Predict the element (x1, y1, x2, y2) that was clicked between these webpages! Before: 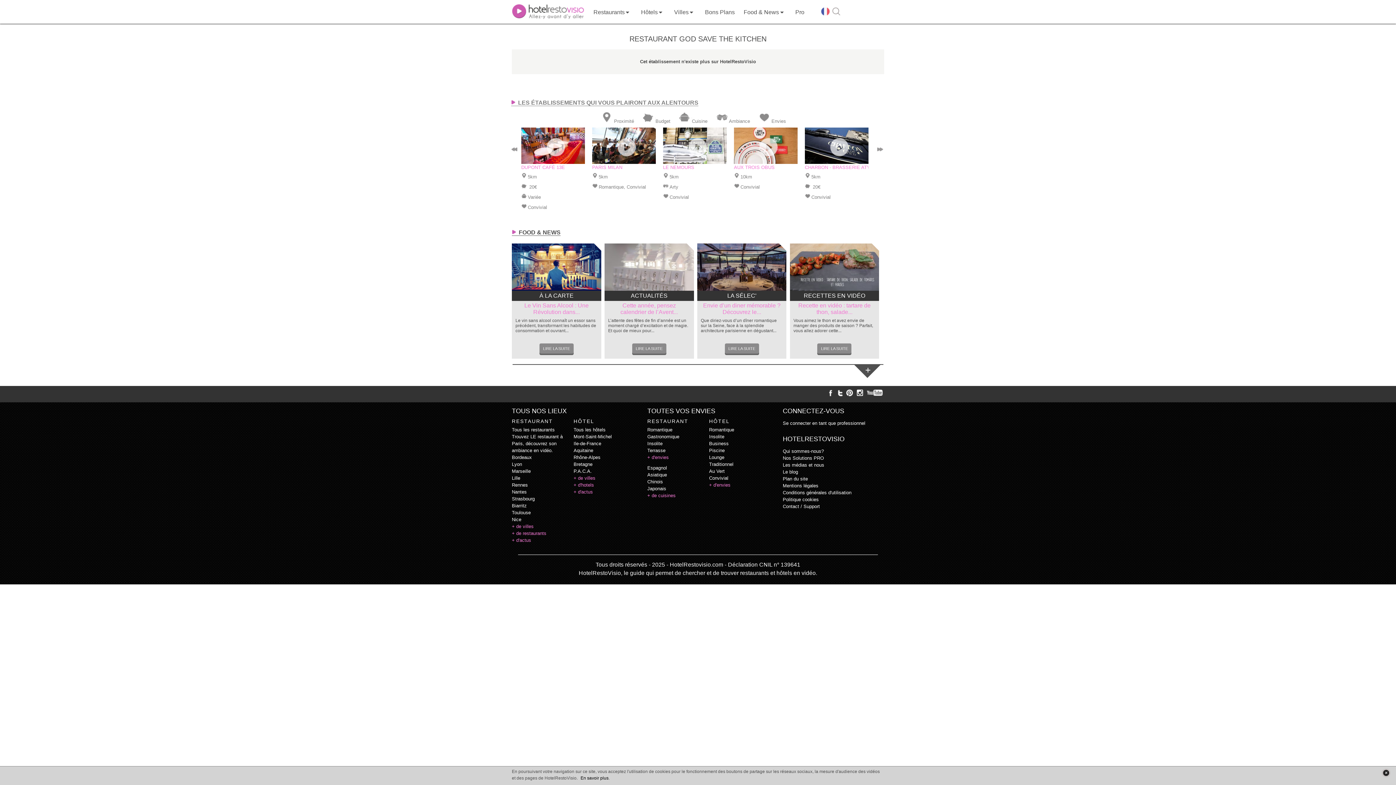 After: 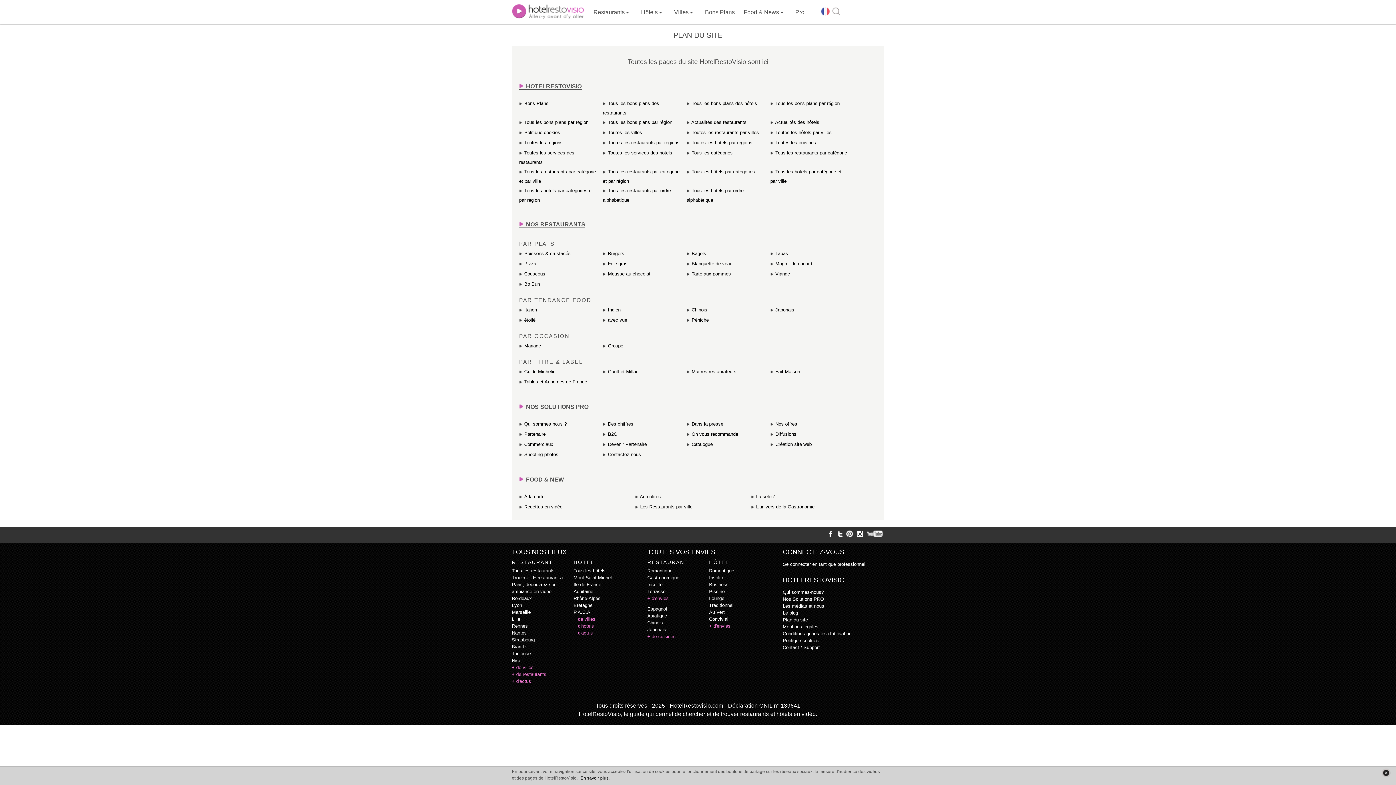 Action: bbox: (783, 476, 808, 481) label: Plan du site